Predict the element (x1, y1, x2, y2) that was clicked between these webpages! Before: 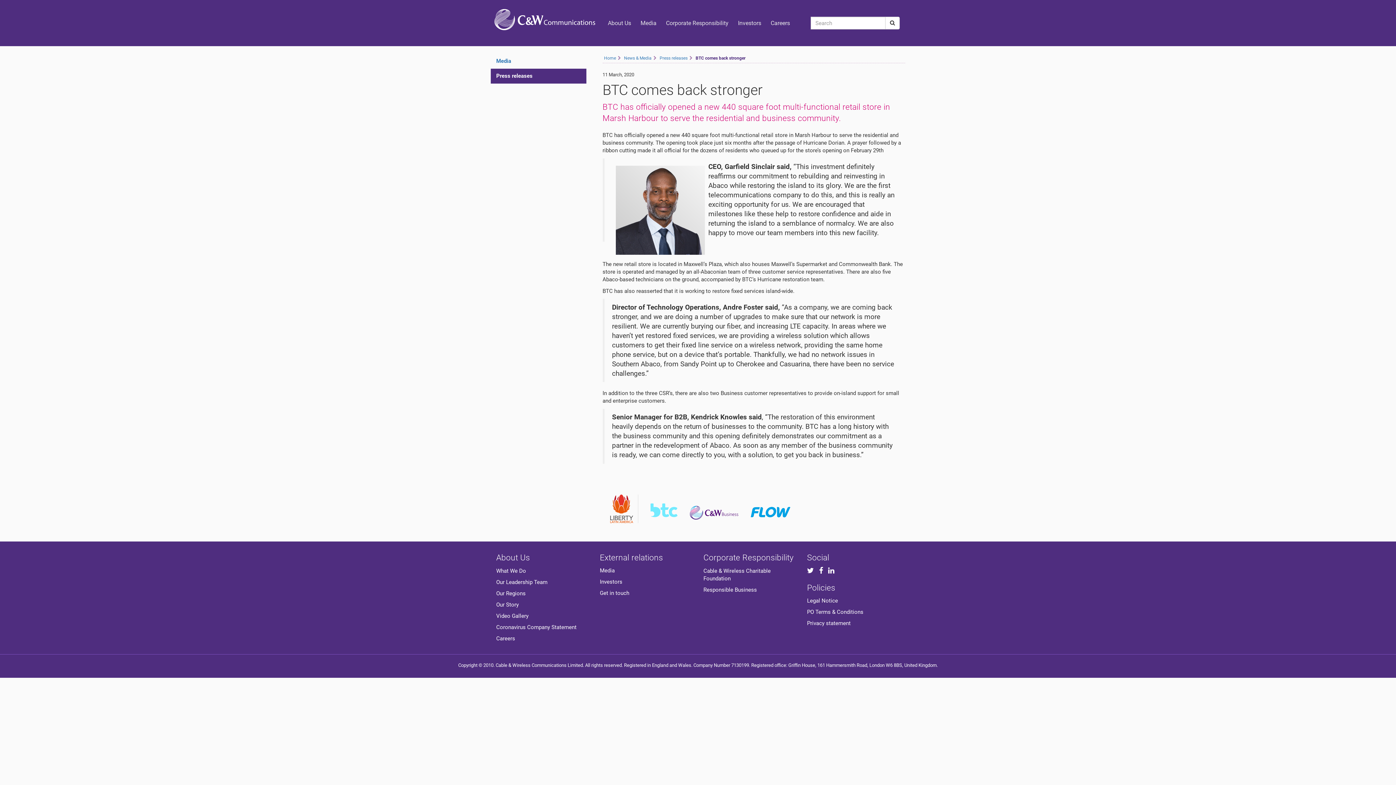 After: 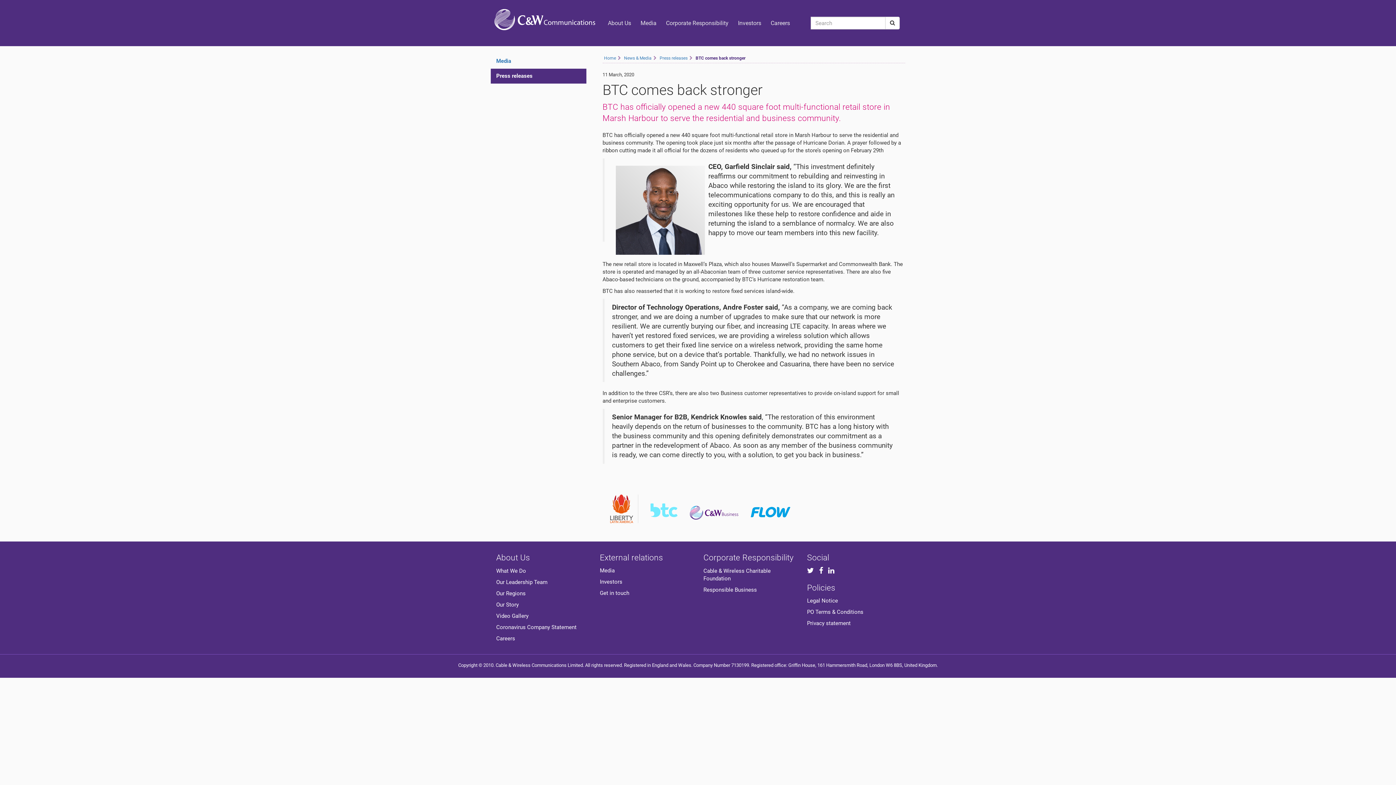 Action: bbox: (807, 567, 814, 574)